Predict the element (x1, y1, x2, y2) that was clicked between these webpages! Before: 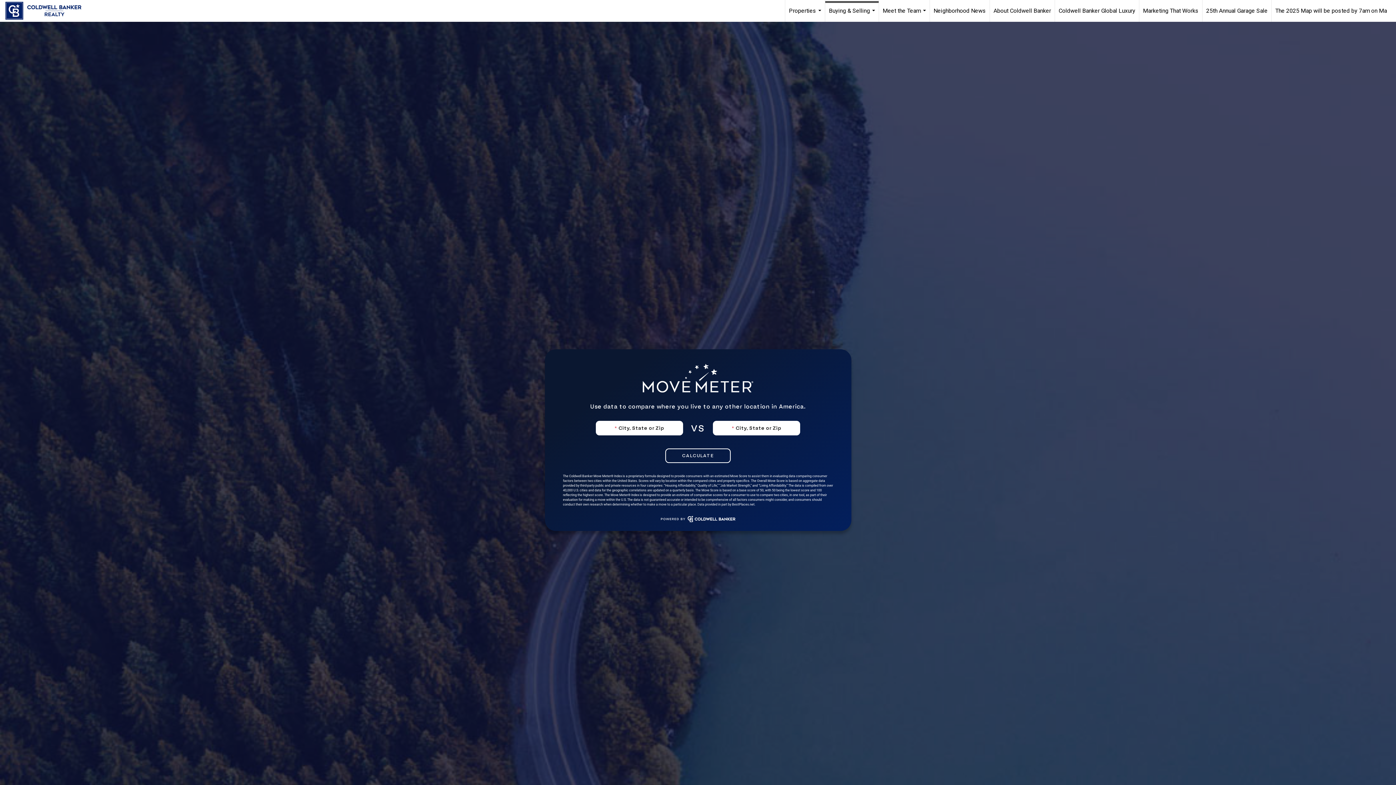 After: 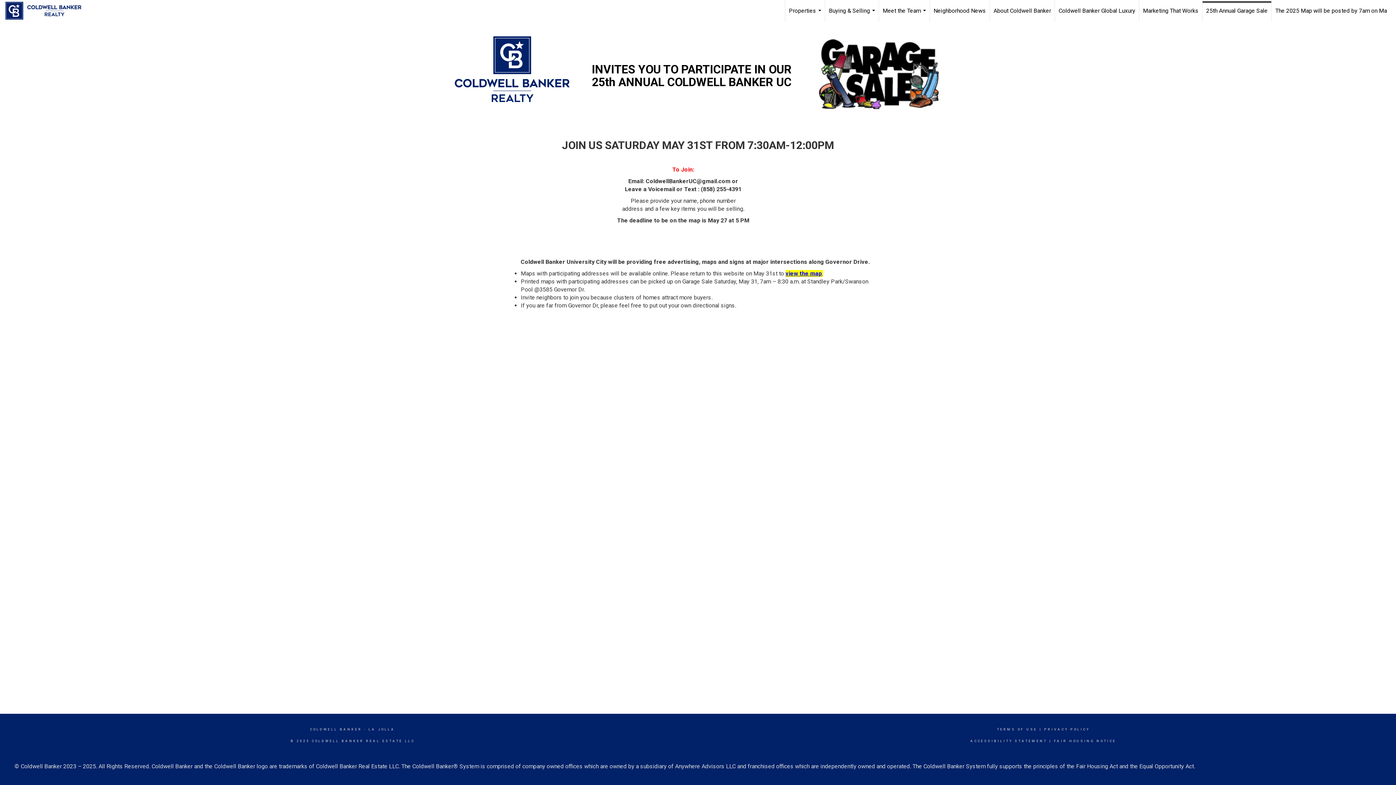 Action: bbox: (1202, 0, 1271, 21) label: 25th Annual Garage Sale